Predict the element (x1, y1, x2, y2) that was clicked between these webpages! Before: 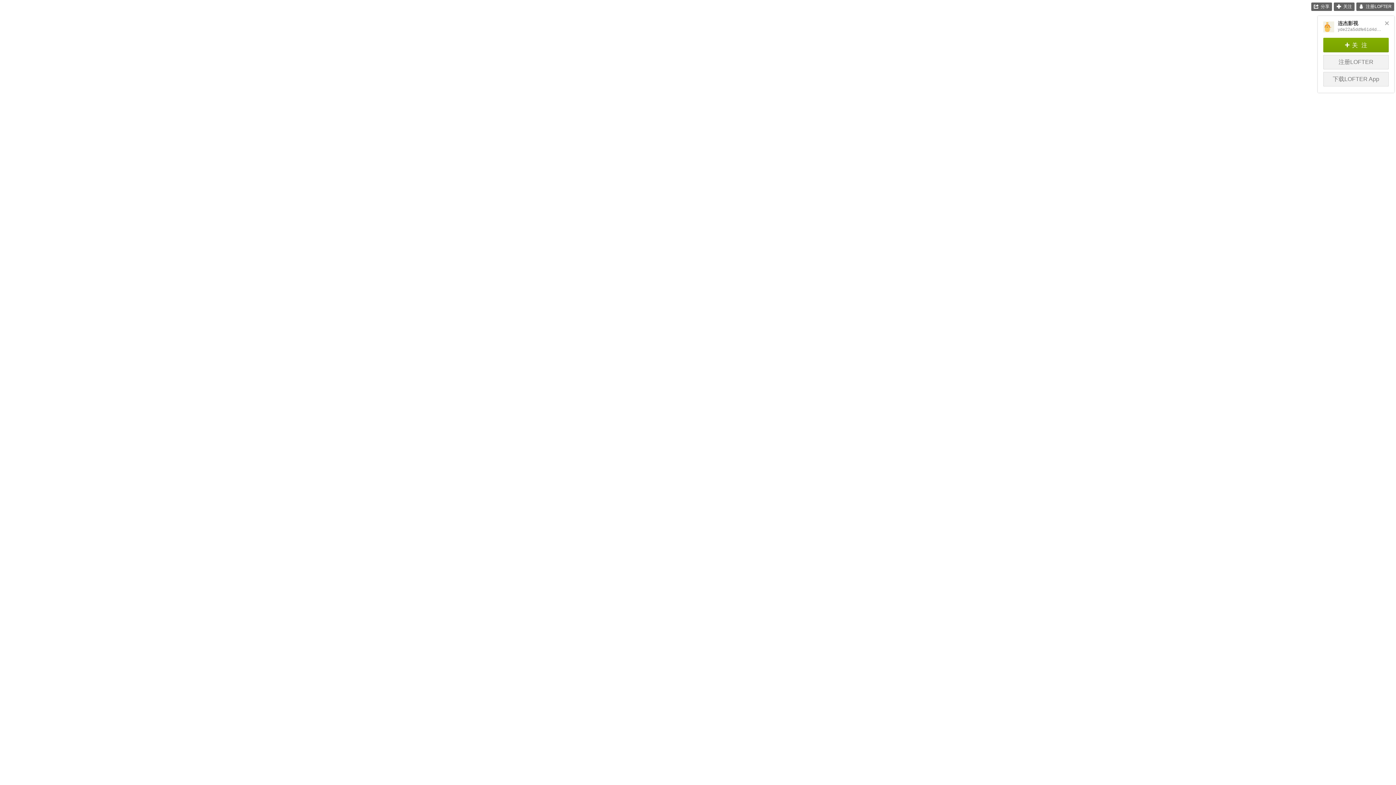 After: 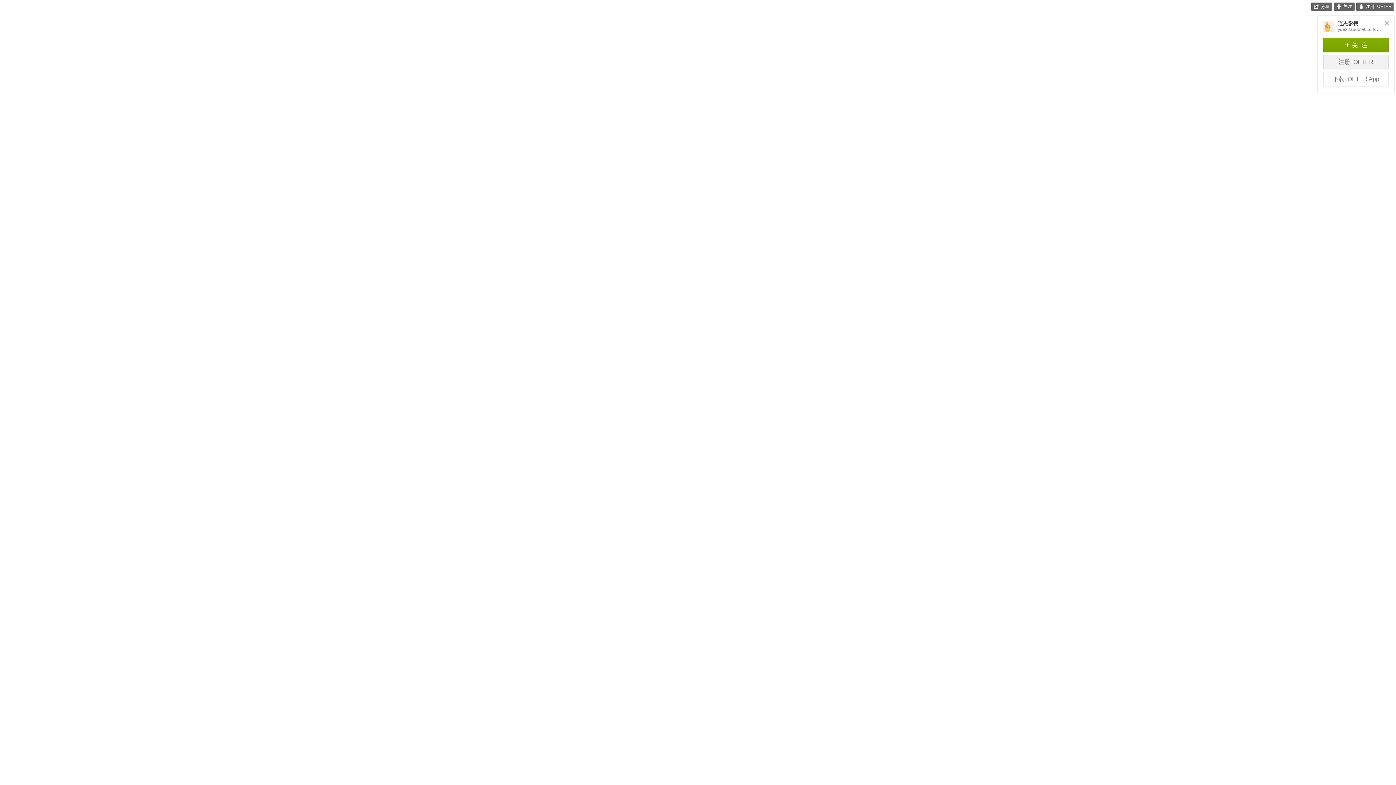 Action: label: 下载LOFTER App bbox: (1323, 72, 1389, 87)